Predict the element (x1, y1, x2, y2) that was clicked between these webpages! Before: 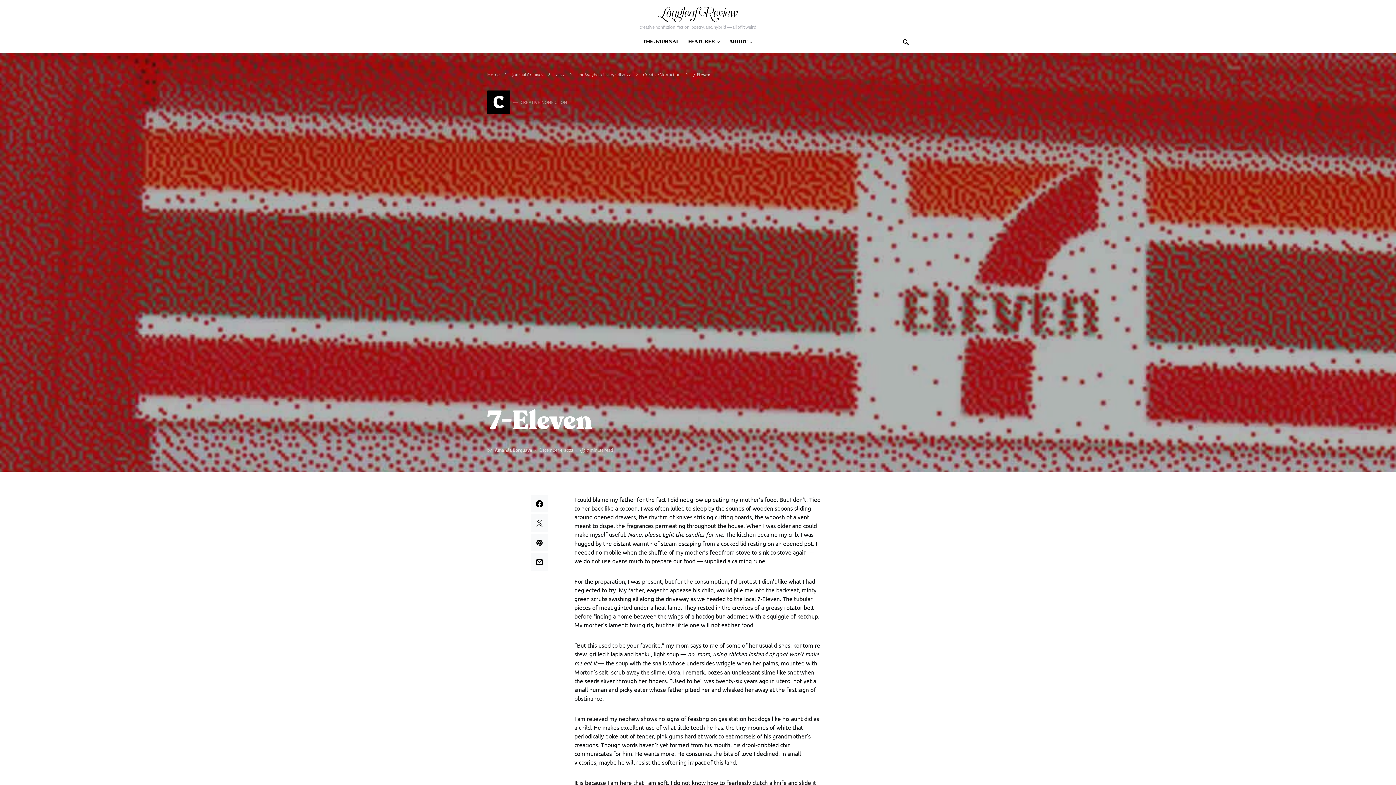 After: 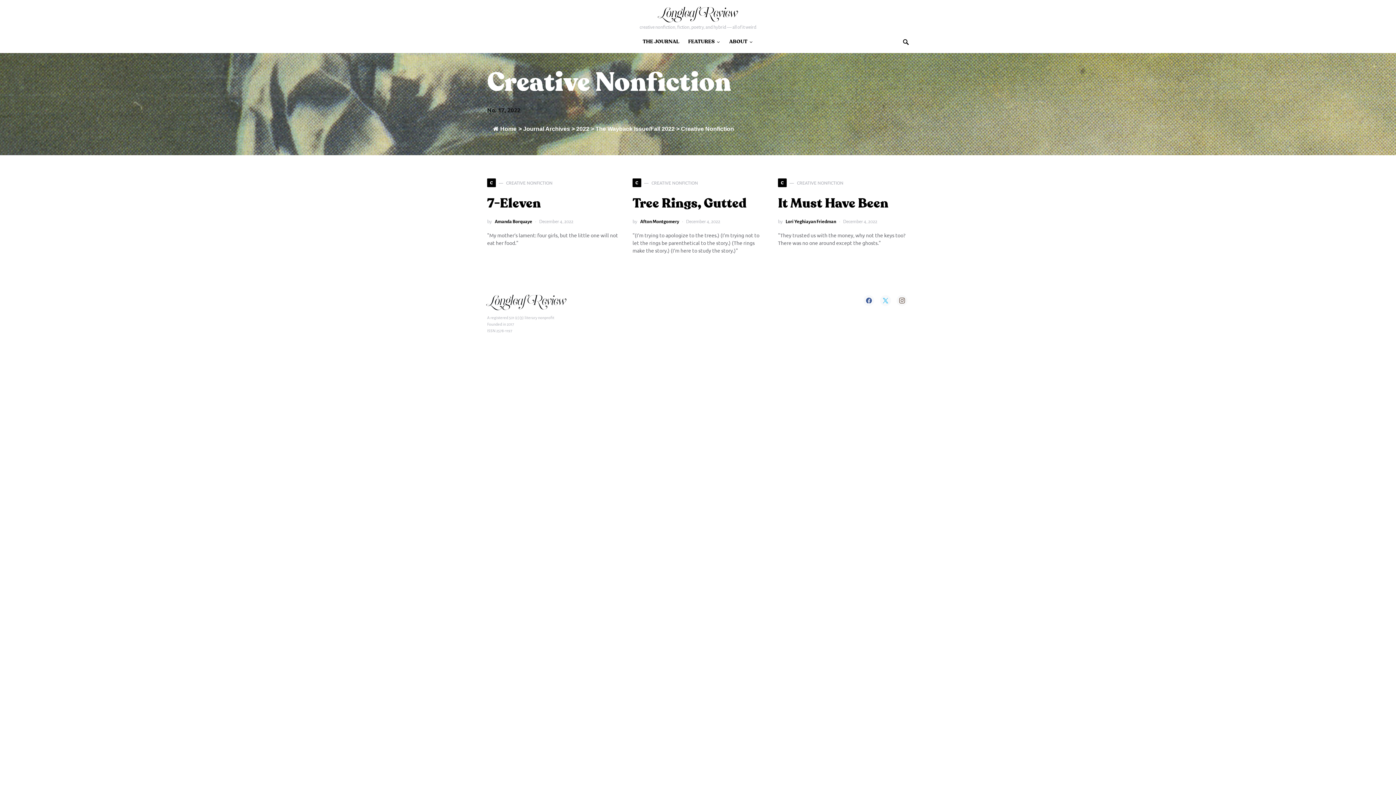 Action: label: C
CREATIVE NONFICTION bbox: (487, 90, 567, 113)